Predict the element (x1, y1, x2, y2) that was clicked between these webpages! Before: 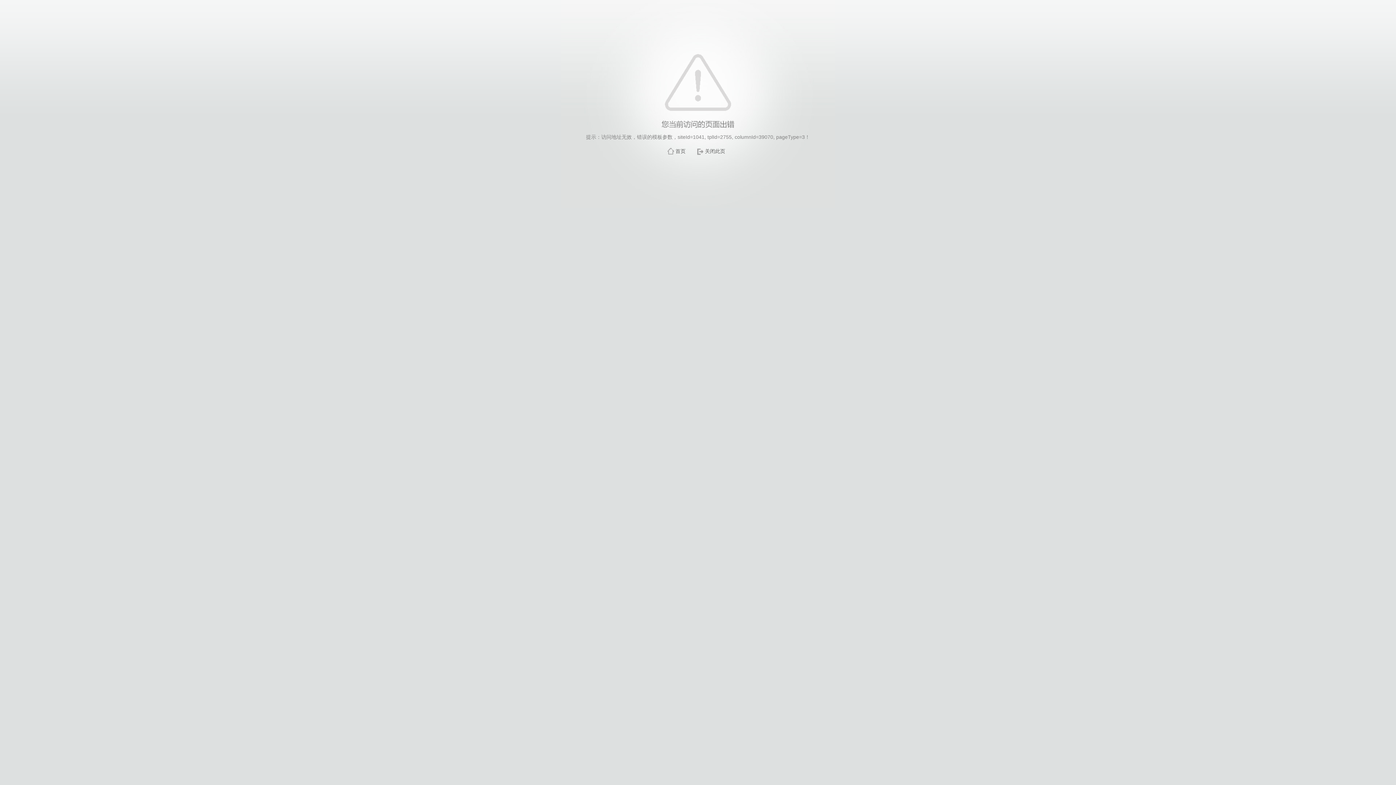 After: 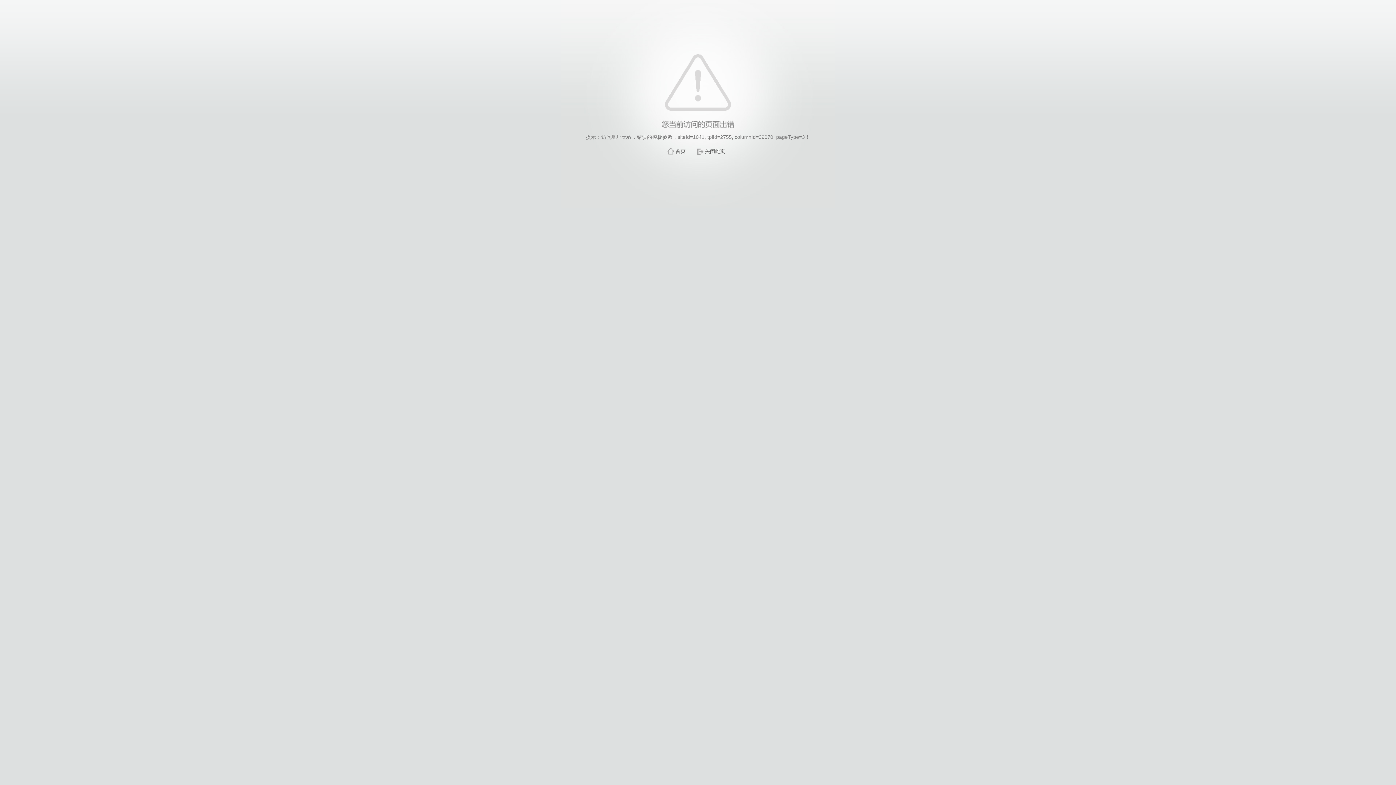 Action: label: 关闭此页 bbox: (705, 148, 725, 154)